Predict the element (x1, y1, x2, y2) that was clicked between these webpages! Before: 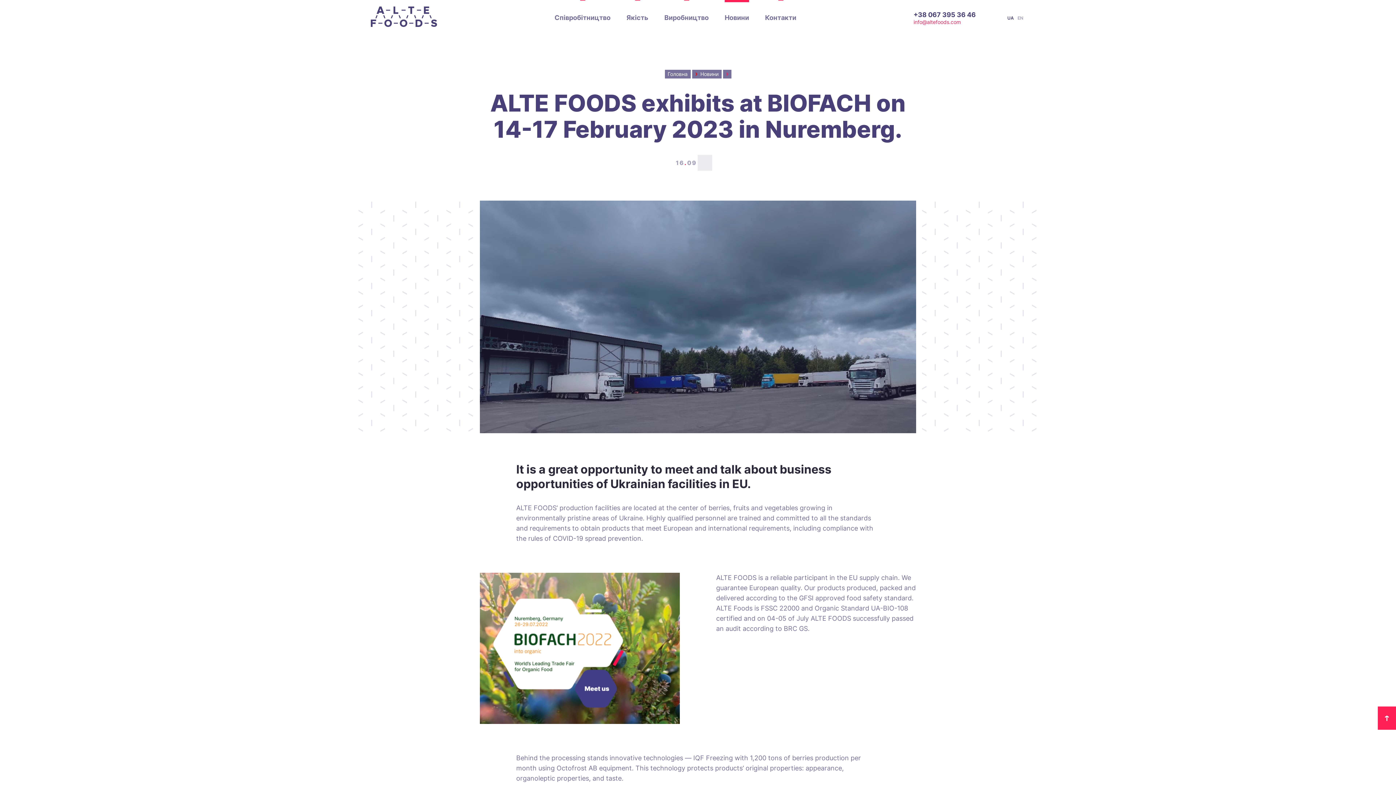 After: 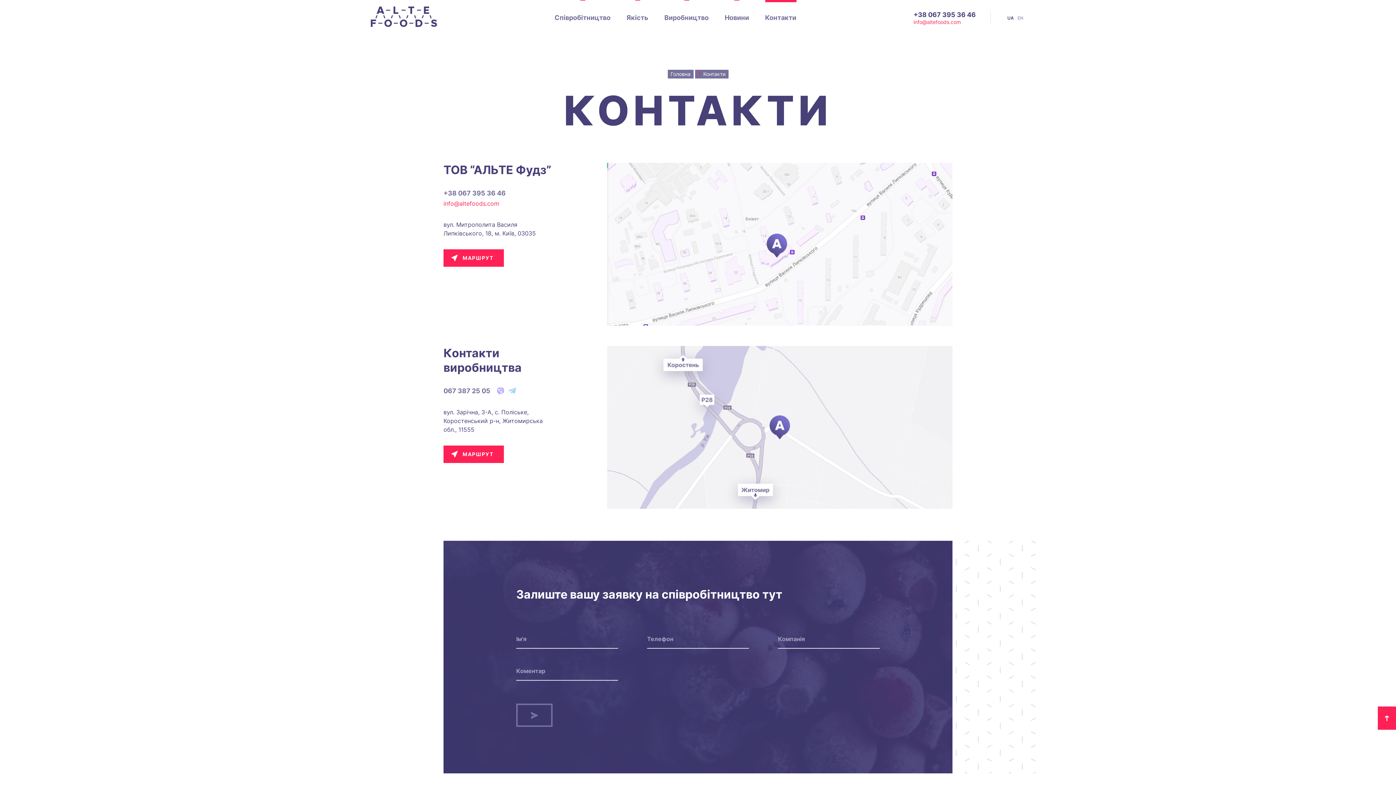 Action: bbox: (765, 13, 796, 21) label: Контакти